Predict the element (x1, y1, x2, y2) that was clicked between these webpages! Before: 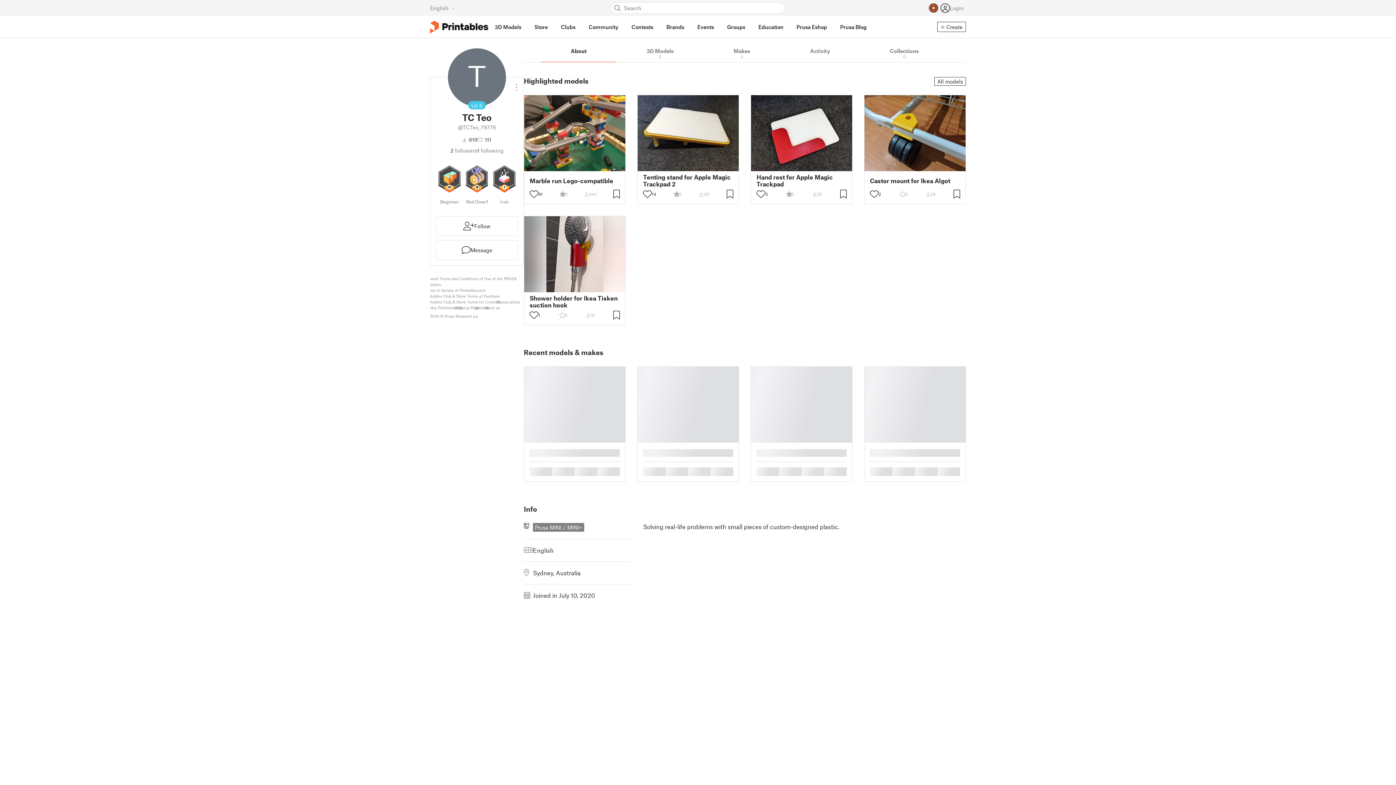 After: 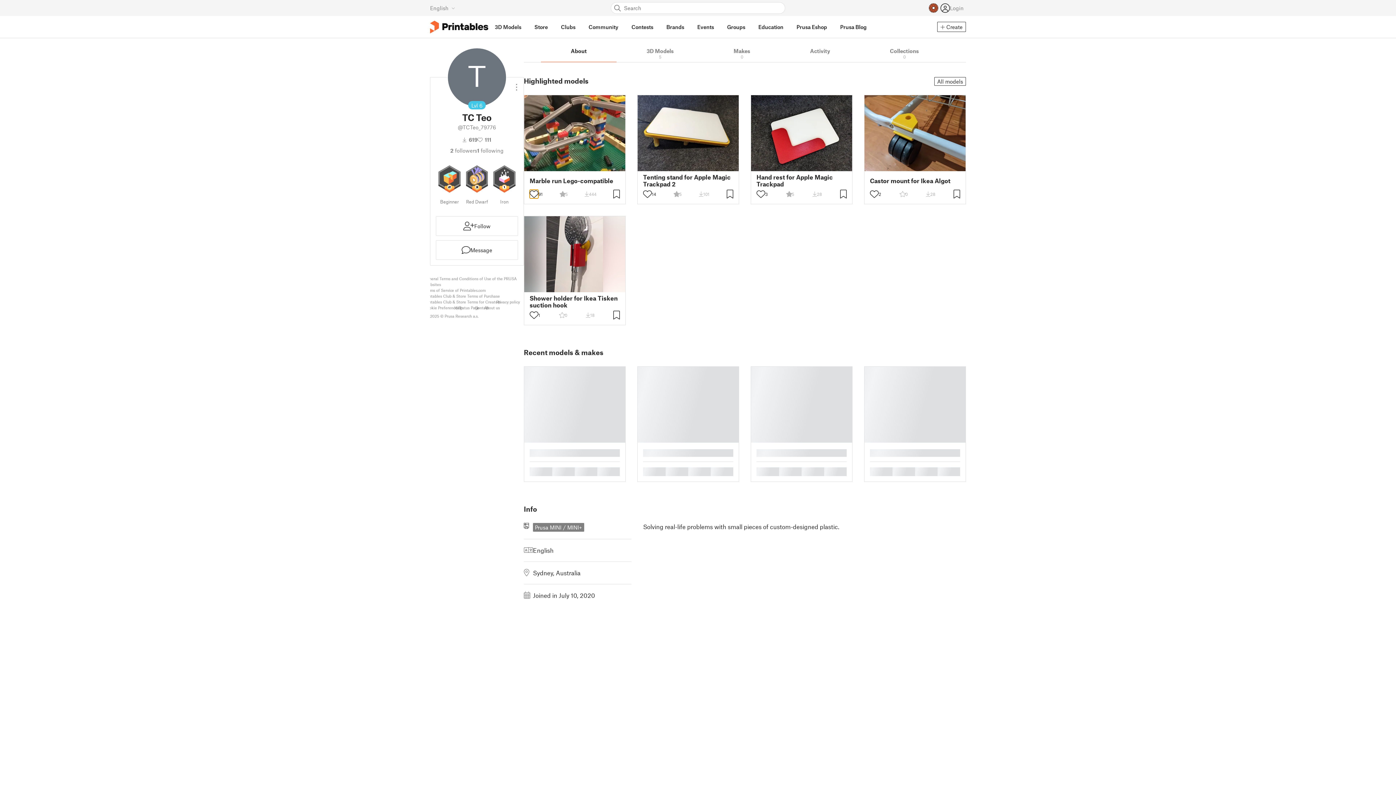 Action: bbox: (529, 189, 538, 198)